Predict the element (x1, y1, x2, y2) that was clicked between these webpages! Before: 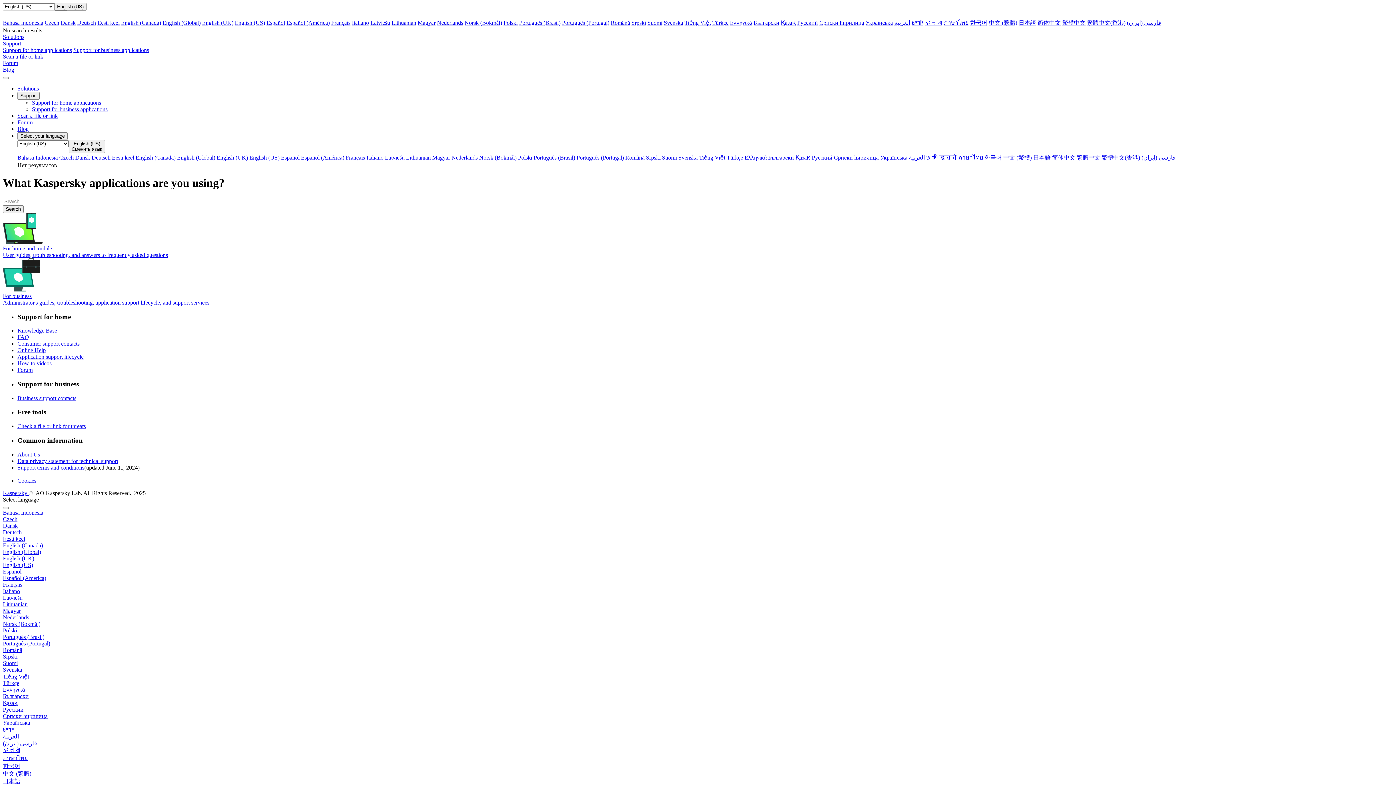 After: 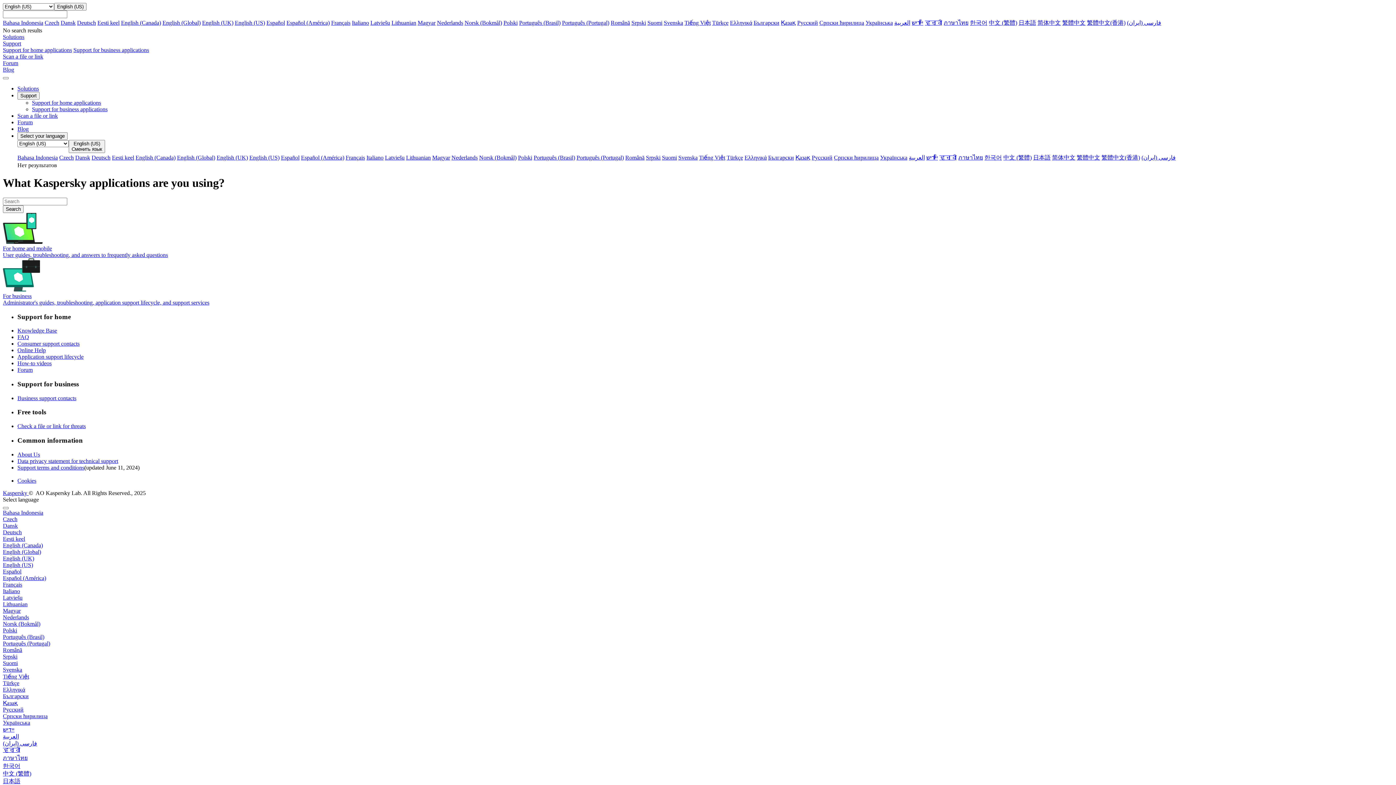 Action: label: English (Global) bbox: (2, 548, 41, 555)